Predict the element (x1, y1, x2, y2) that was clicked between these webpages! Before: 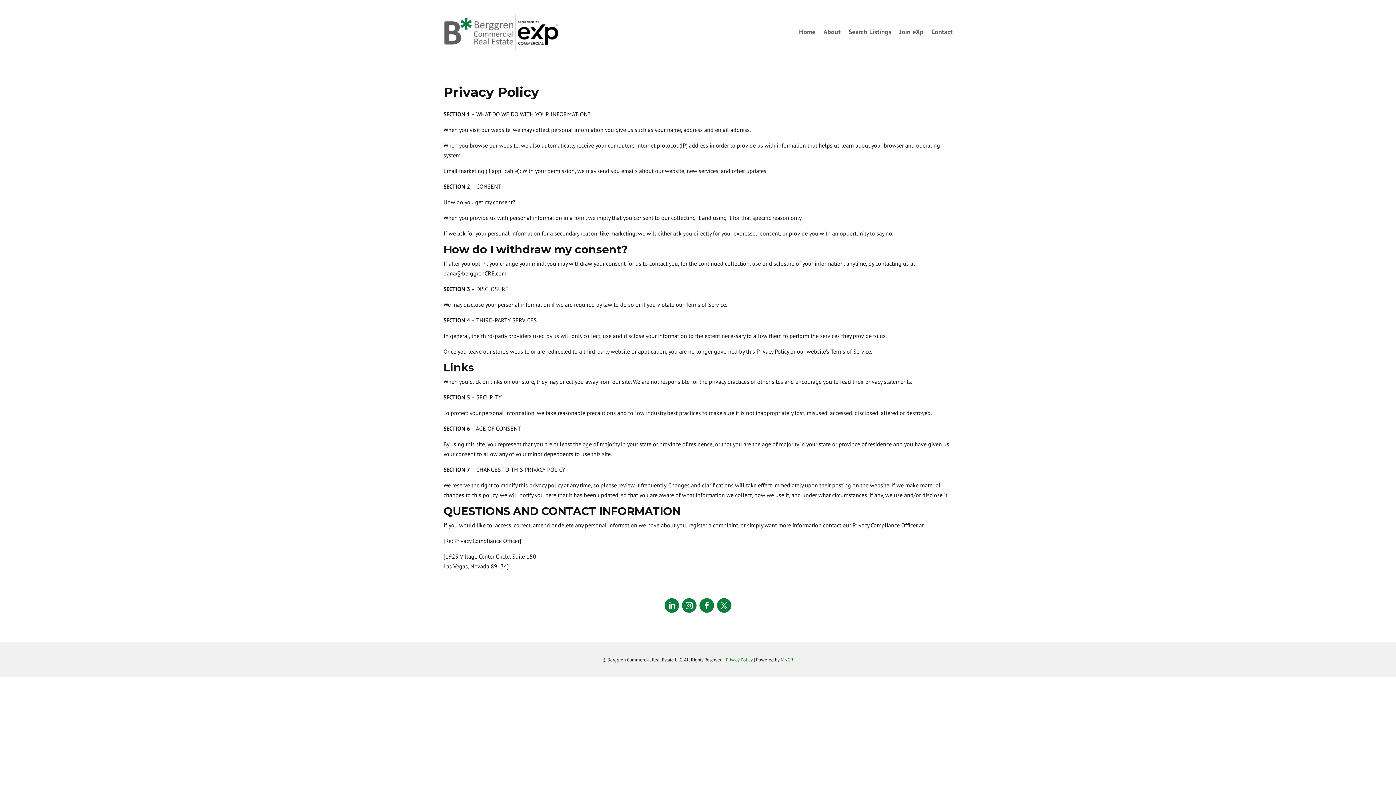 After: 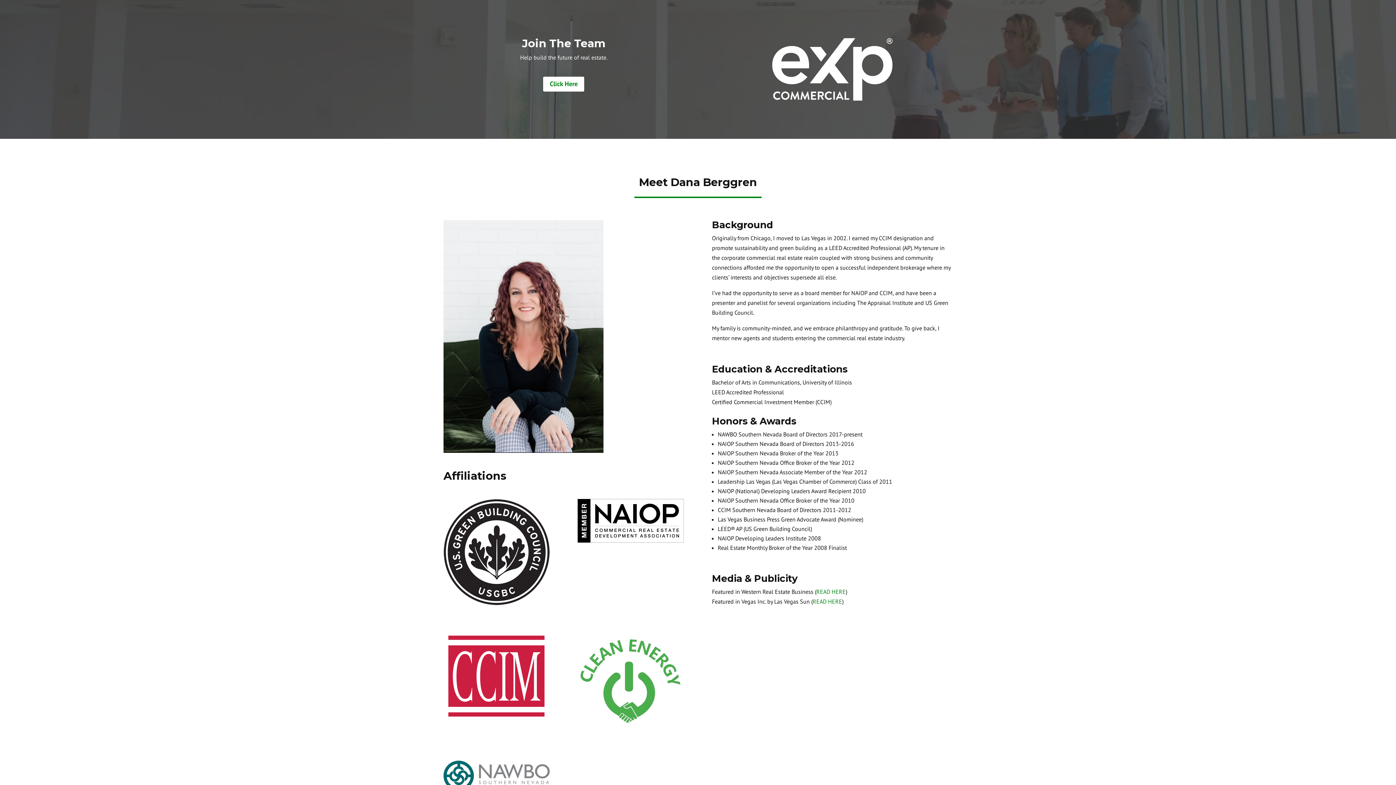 Action: bbox: (899, 12, 923, 51) label: Join eXp